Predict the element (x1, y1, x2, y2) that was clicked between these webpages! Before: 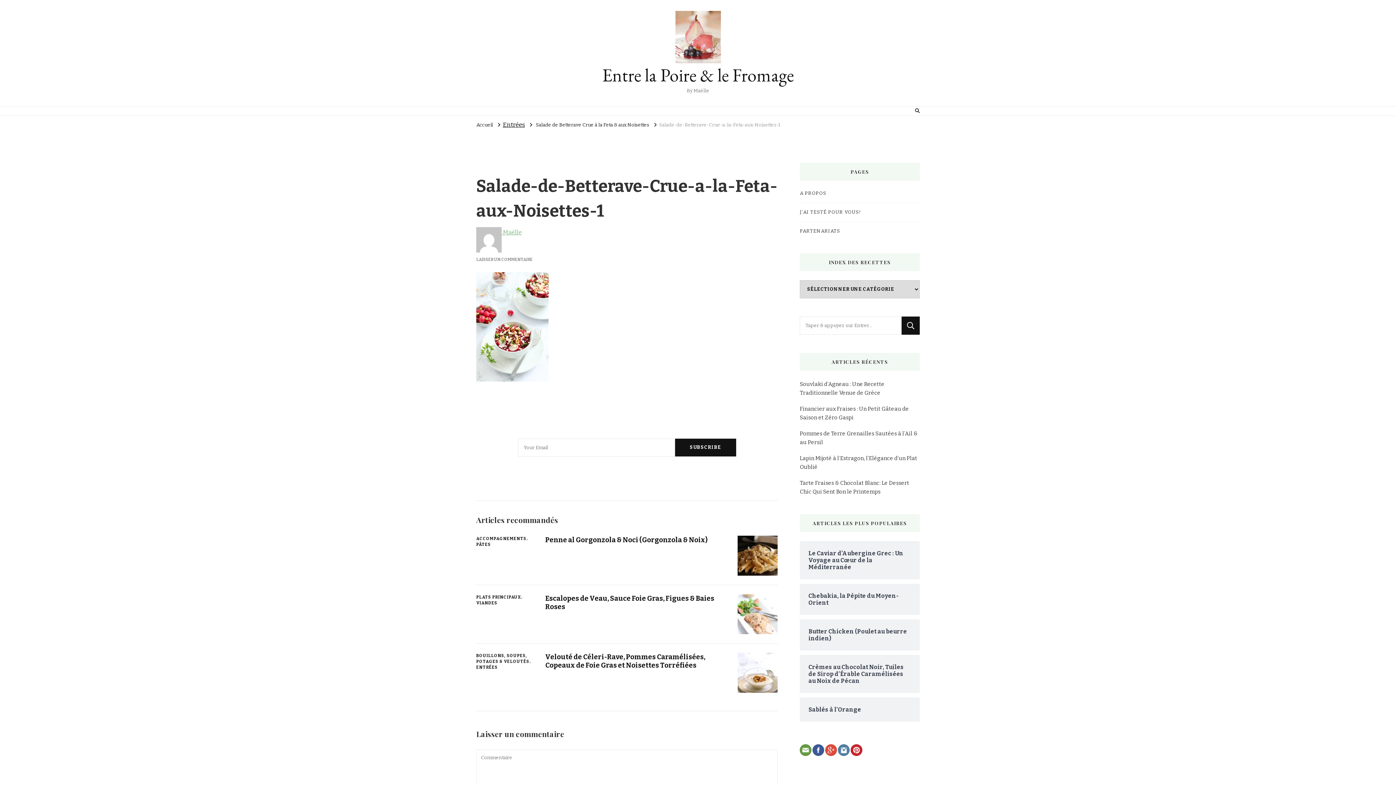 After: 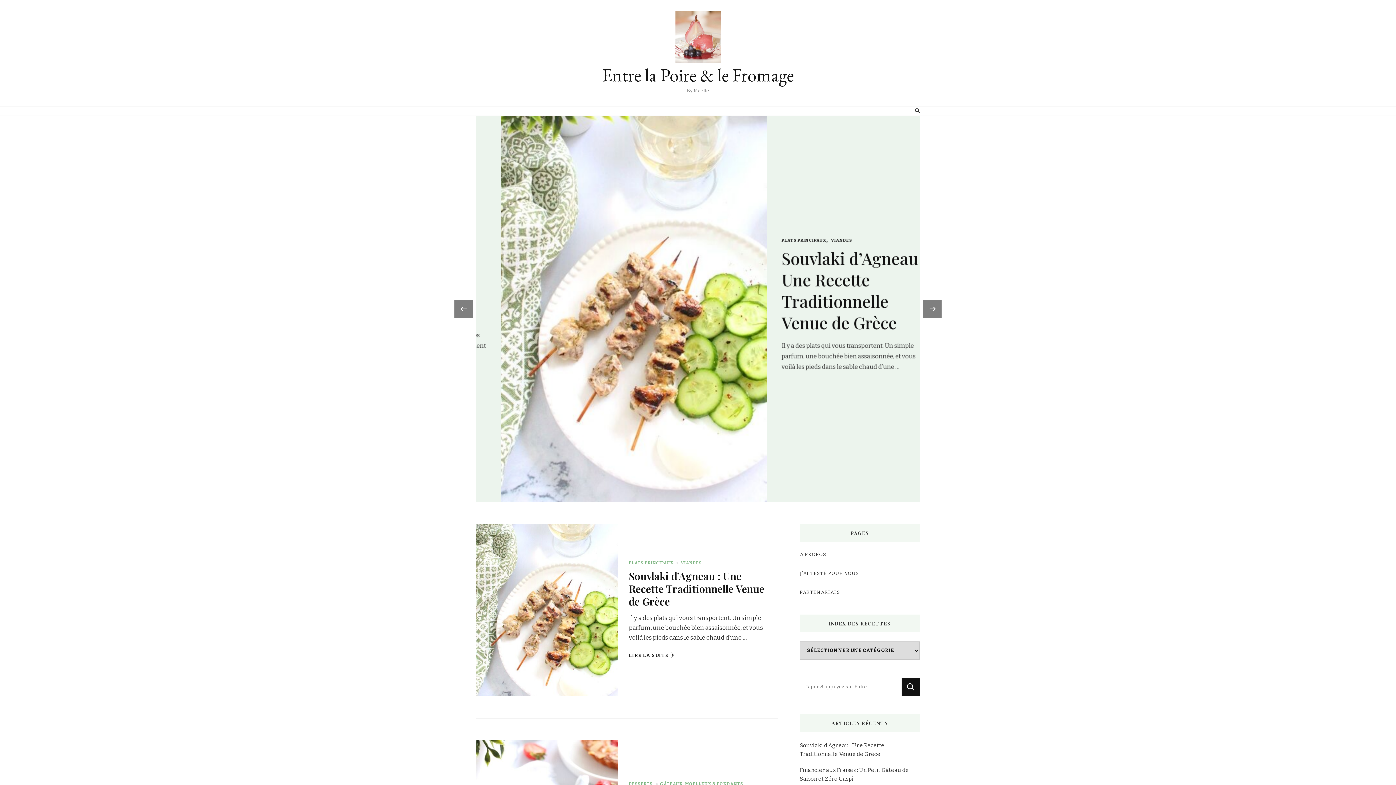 Action: bbox: (602, 63, 794, 86) label: Entre la Poire & le Fromage